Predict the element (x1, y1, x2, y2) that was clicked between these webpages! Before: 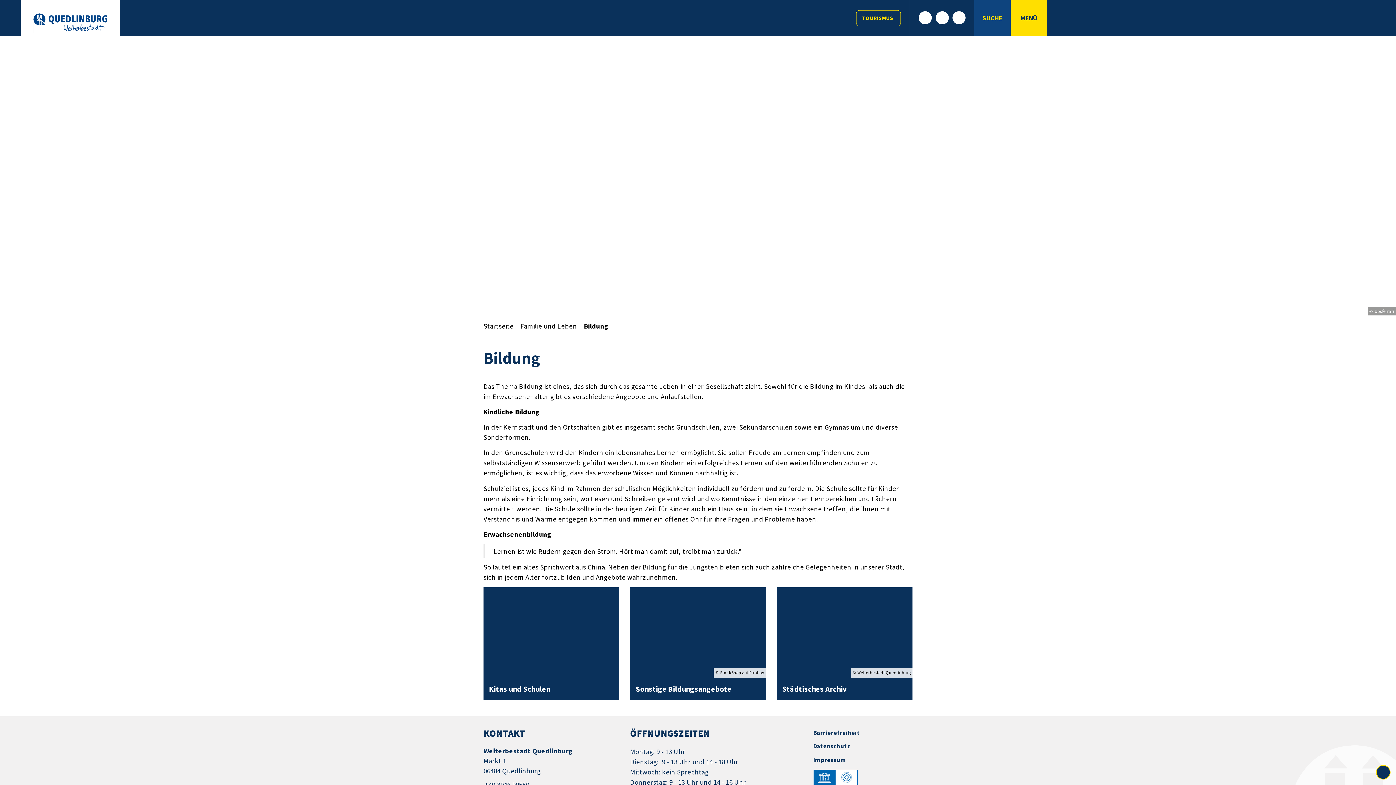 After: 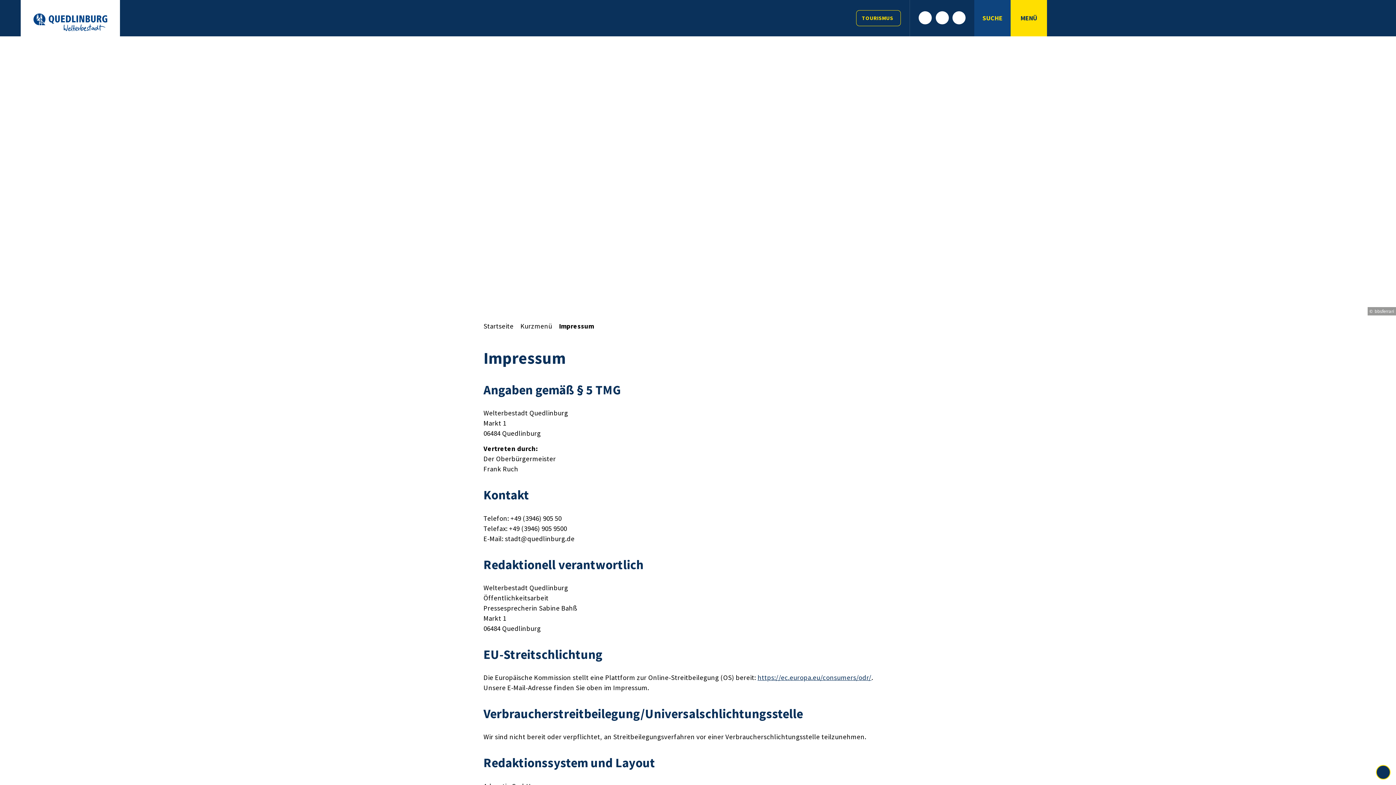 Action: bbox: (813, 756, 846, 764) label: Impressum